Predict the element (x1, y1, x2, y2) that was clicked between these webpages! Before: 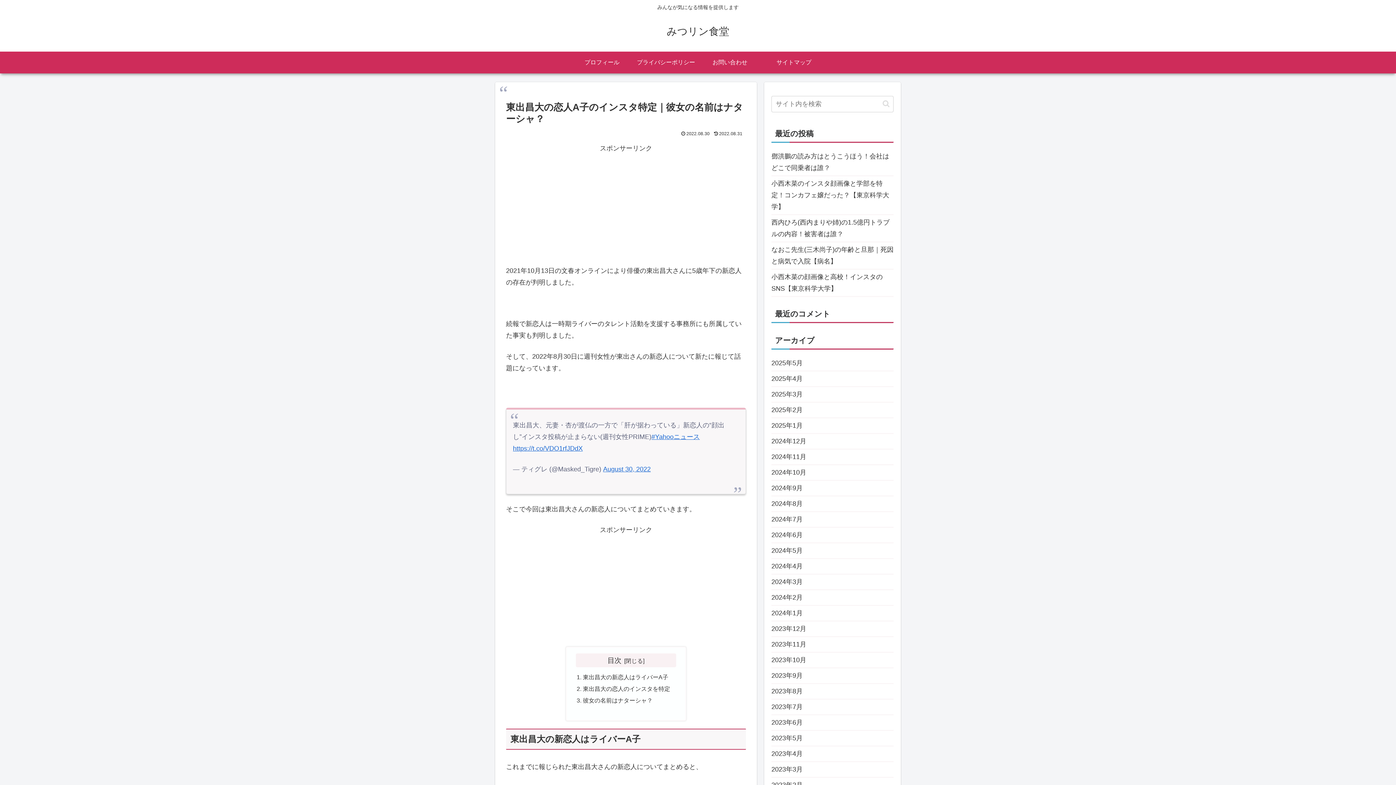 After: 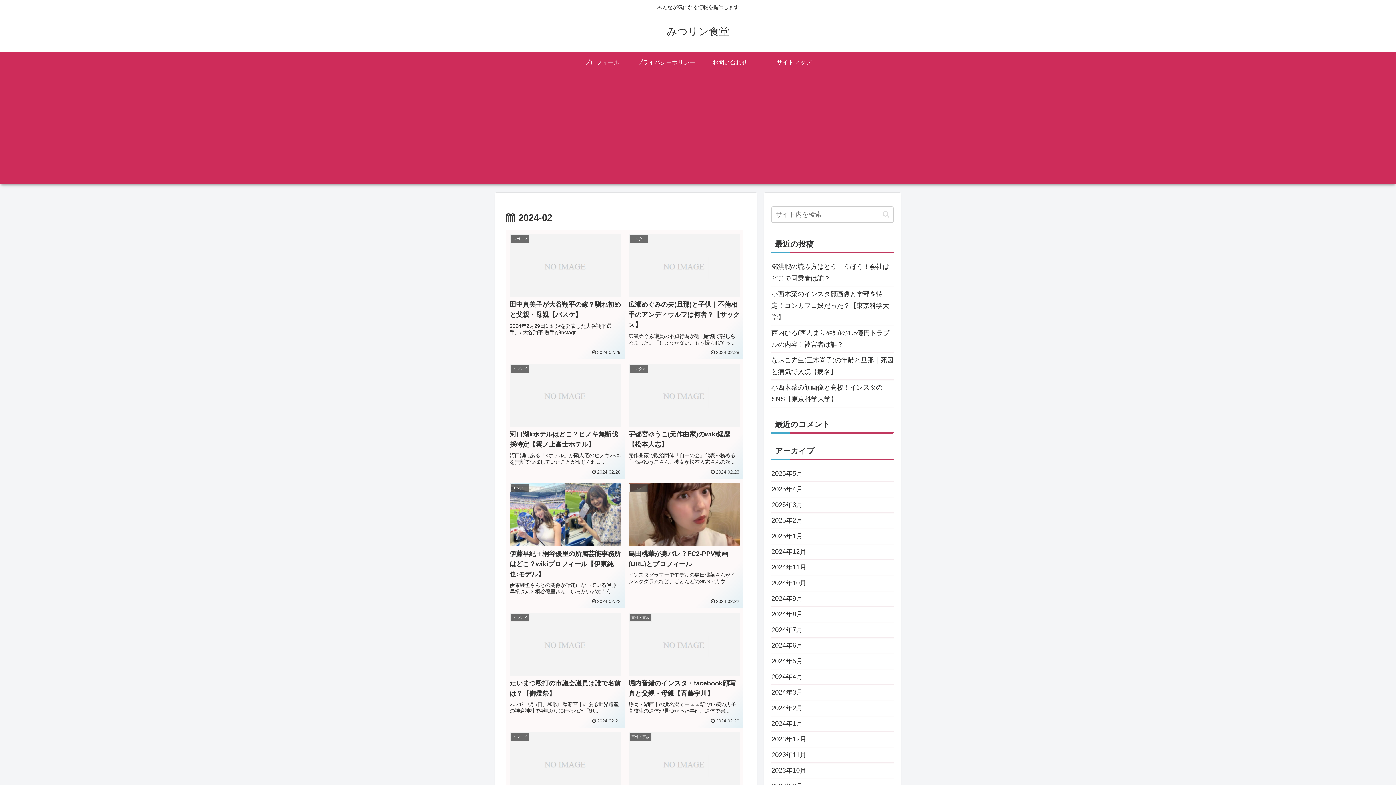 Action: label: 2024年2月 bbox: (771, 590, 893, 605)